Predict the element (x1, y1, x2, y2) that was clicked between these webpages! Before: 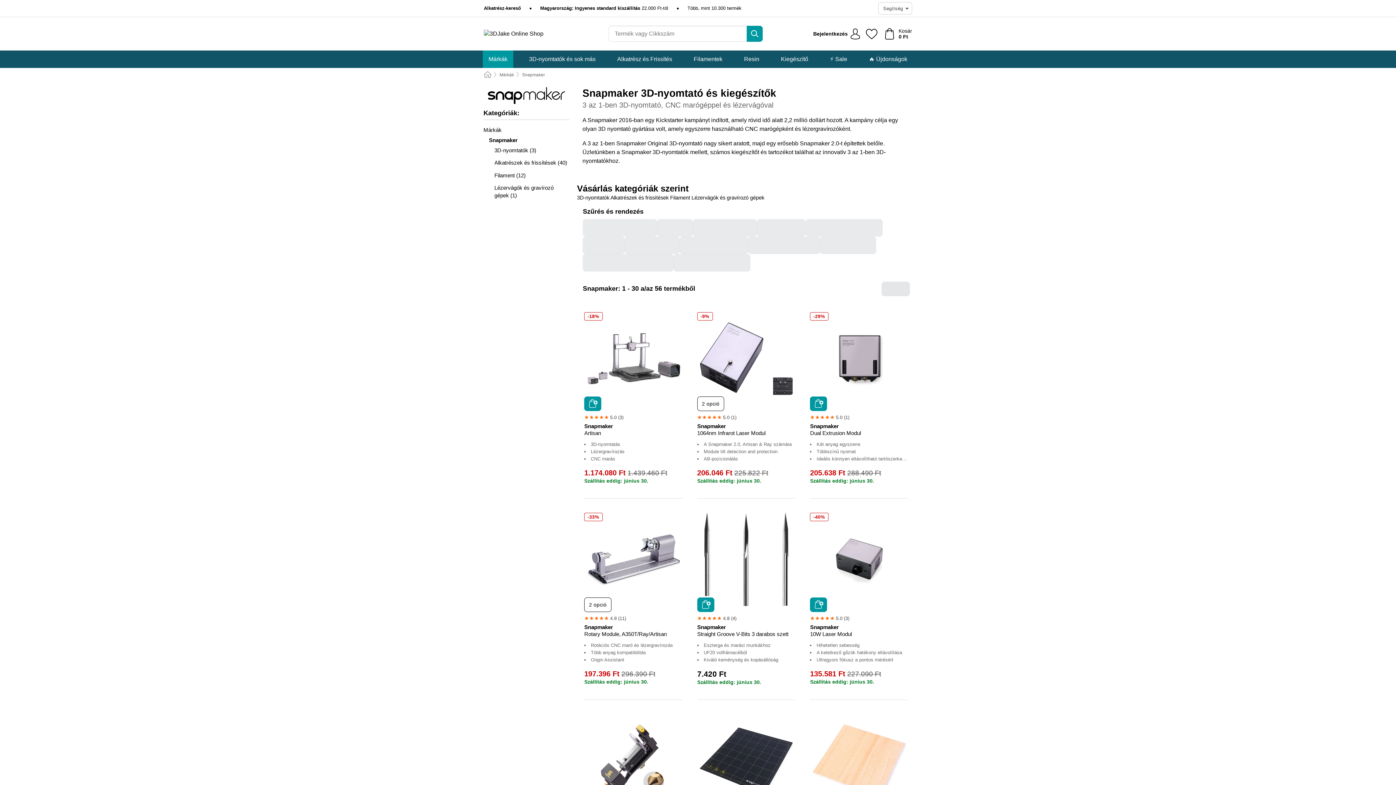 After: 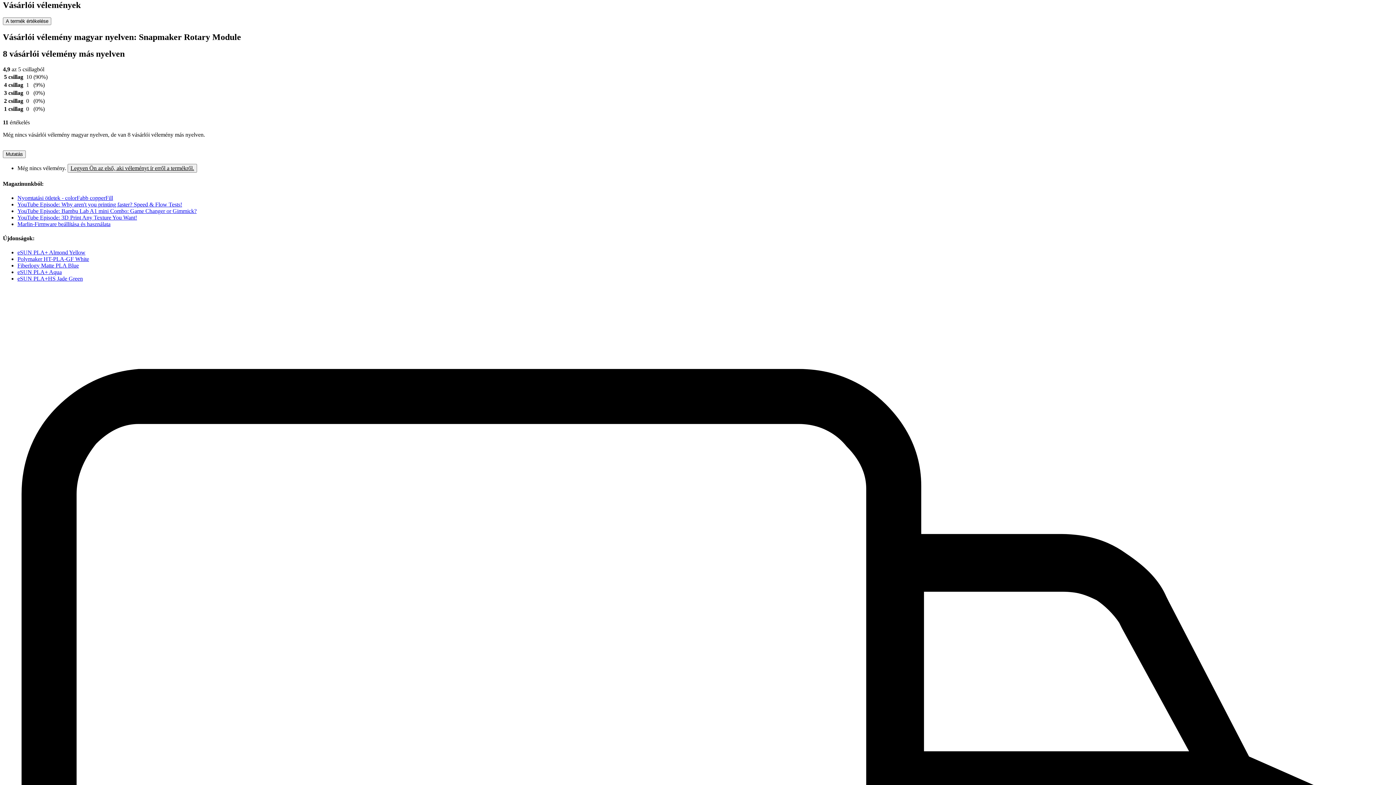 Action: bbox: (584, 613, 682, 623) label: 4.9 (11)